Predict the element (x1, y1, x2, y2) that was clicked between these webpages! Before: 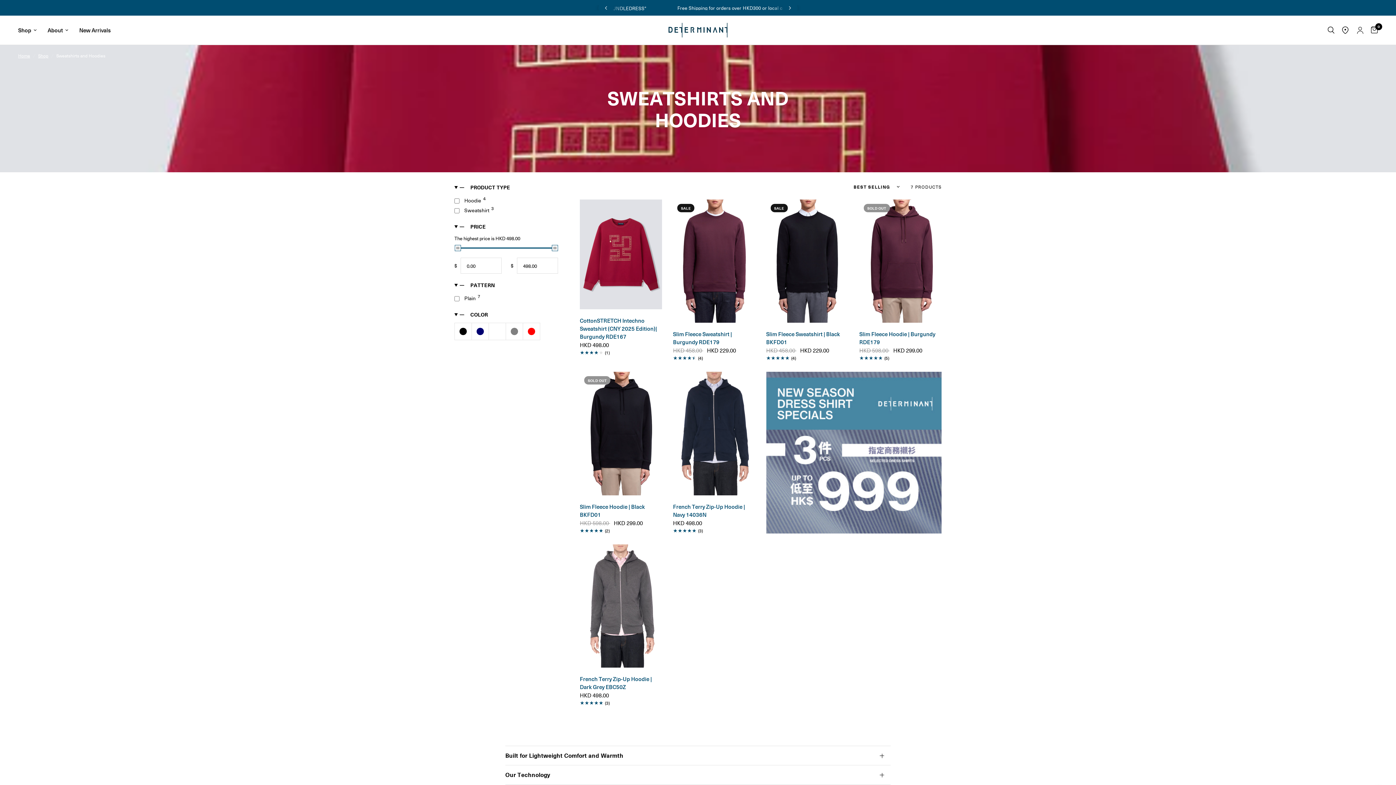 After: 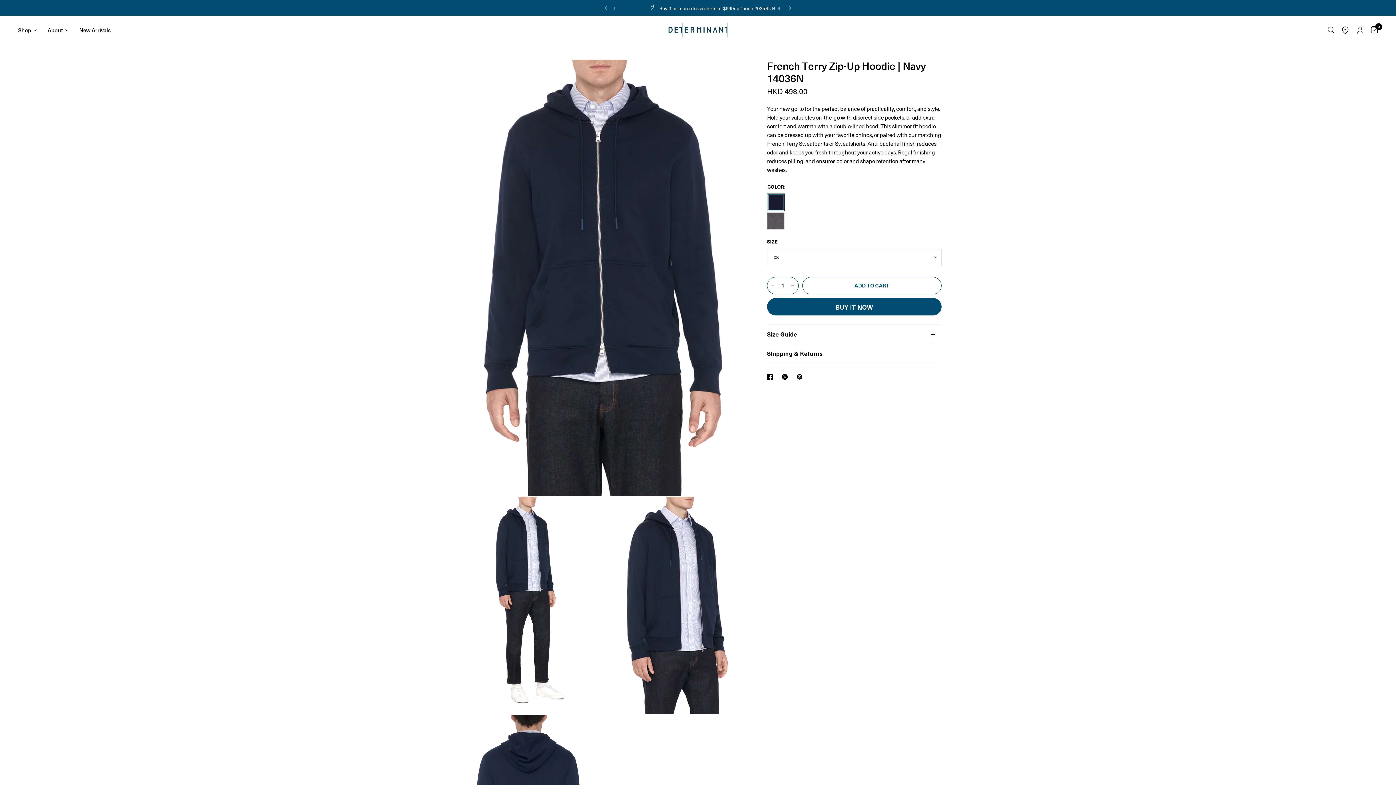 Action: label: QUICK VIEW bbox: (673, 372, 755, 495)